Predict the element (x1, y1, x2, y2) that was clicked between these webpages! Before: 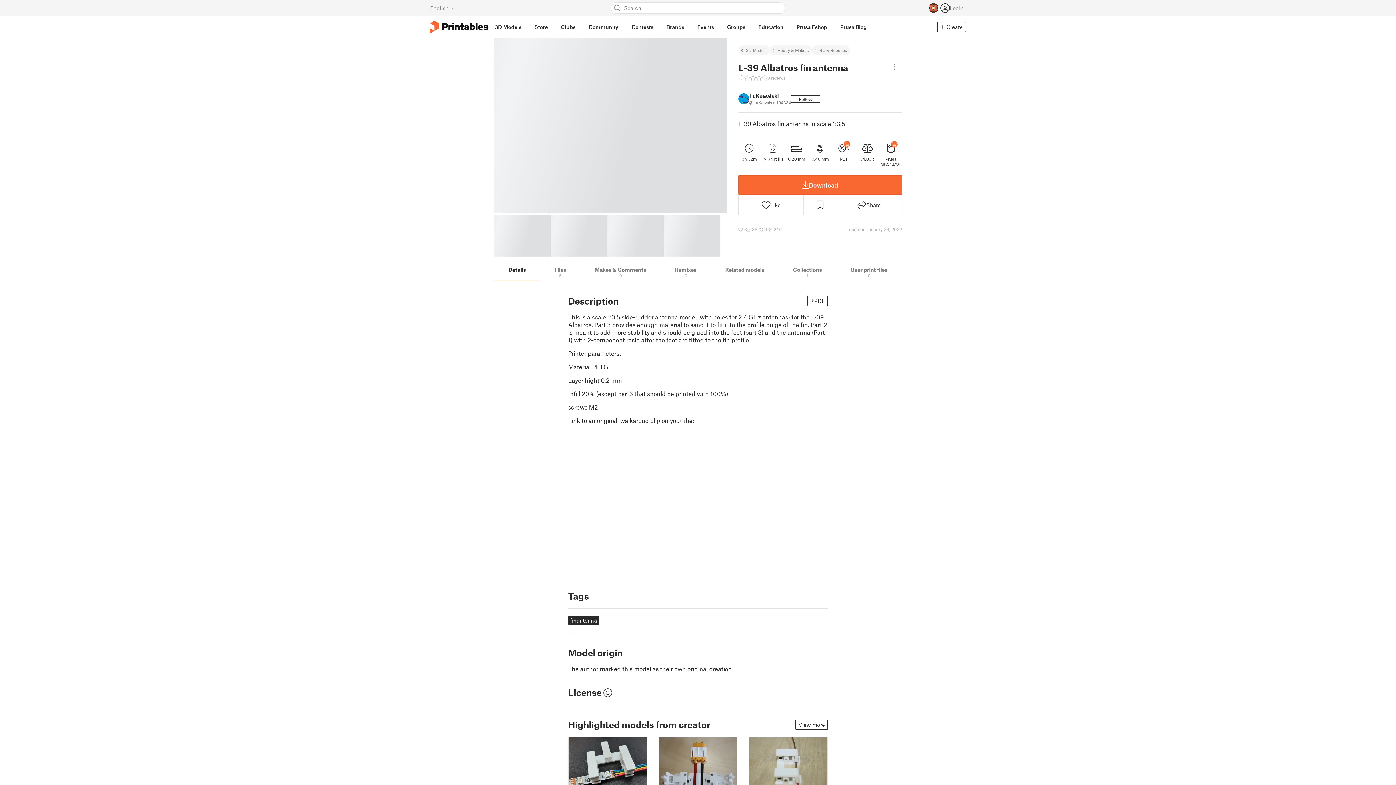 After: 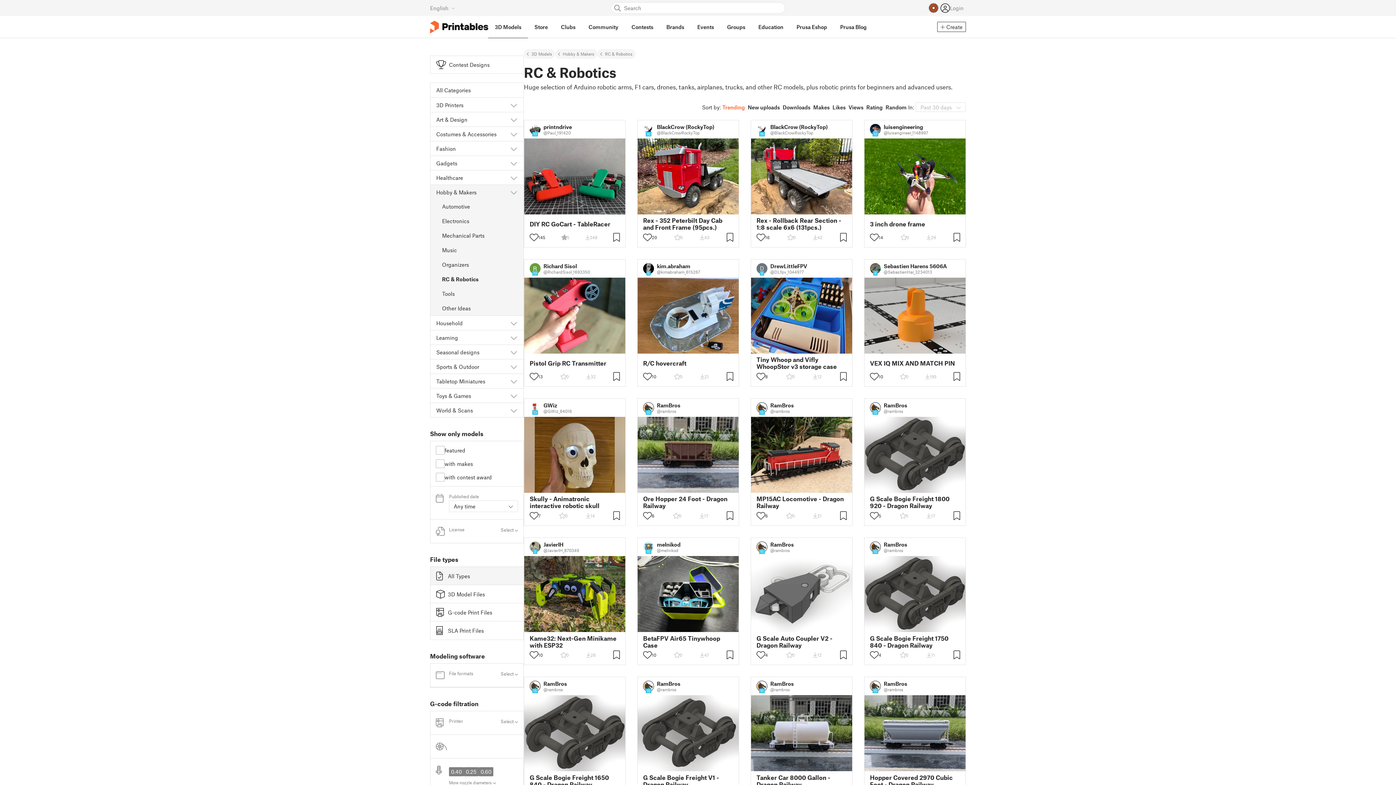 Action: bbox: (812, 45, 850, 55) label: RC & Robotics